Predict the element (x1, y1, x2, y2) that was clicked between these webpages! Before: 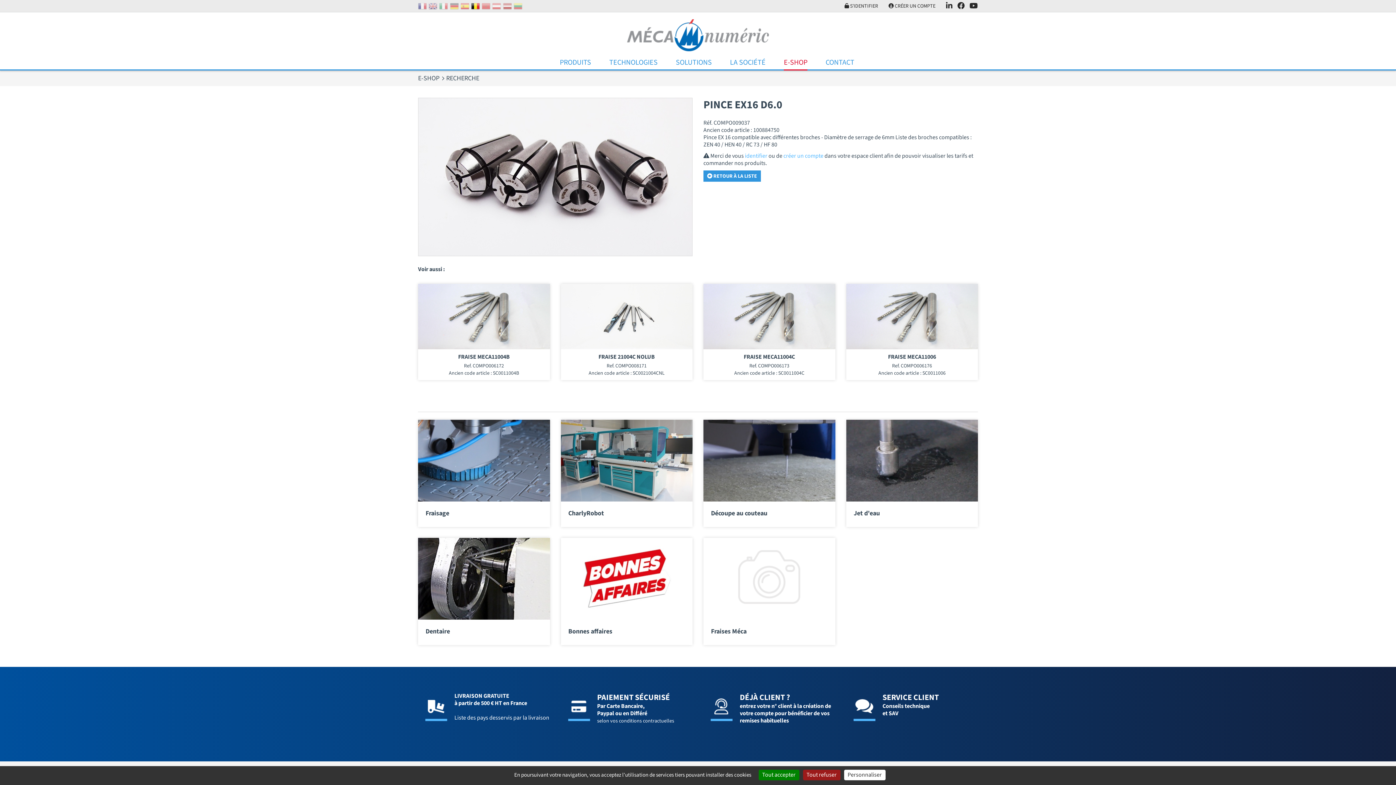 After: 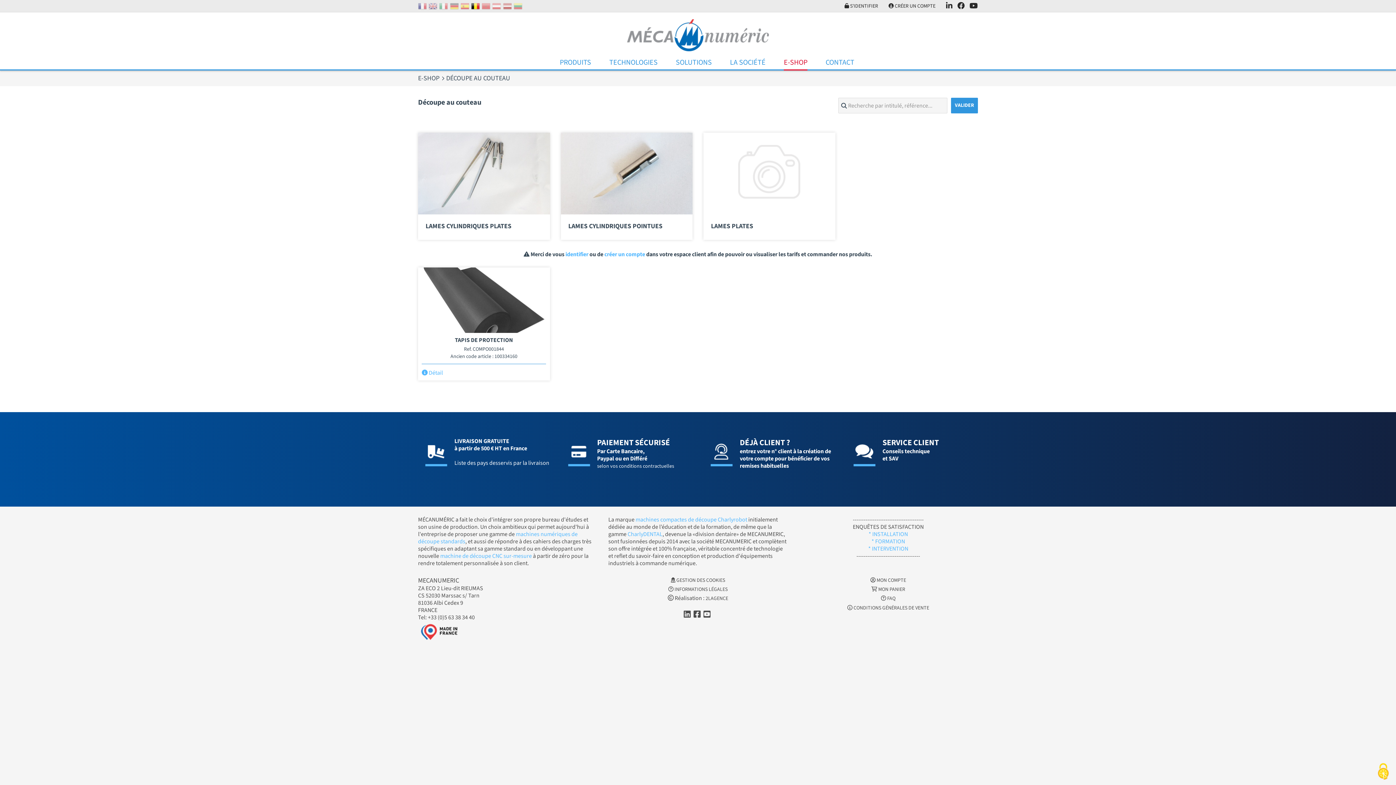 Action: bbox: (703, 456, 835, 464)